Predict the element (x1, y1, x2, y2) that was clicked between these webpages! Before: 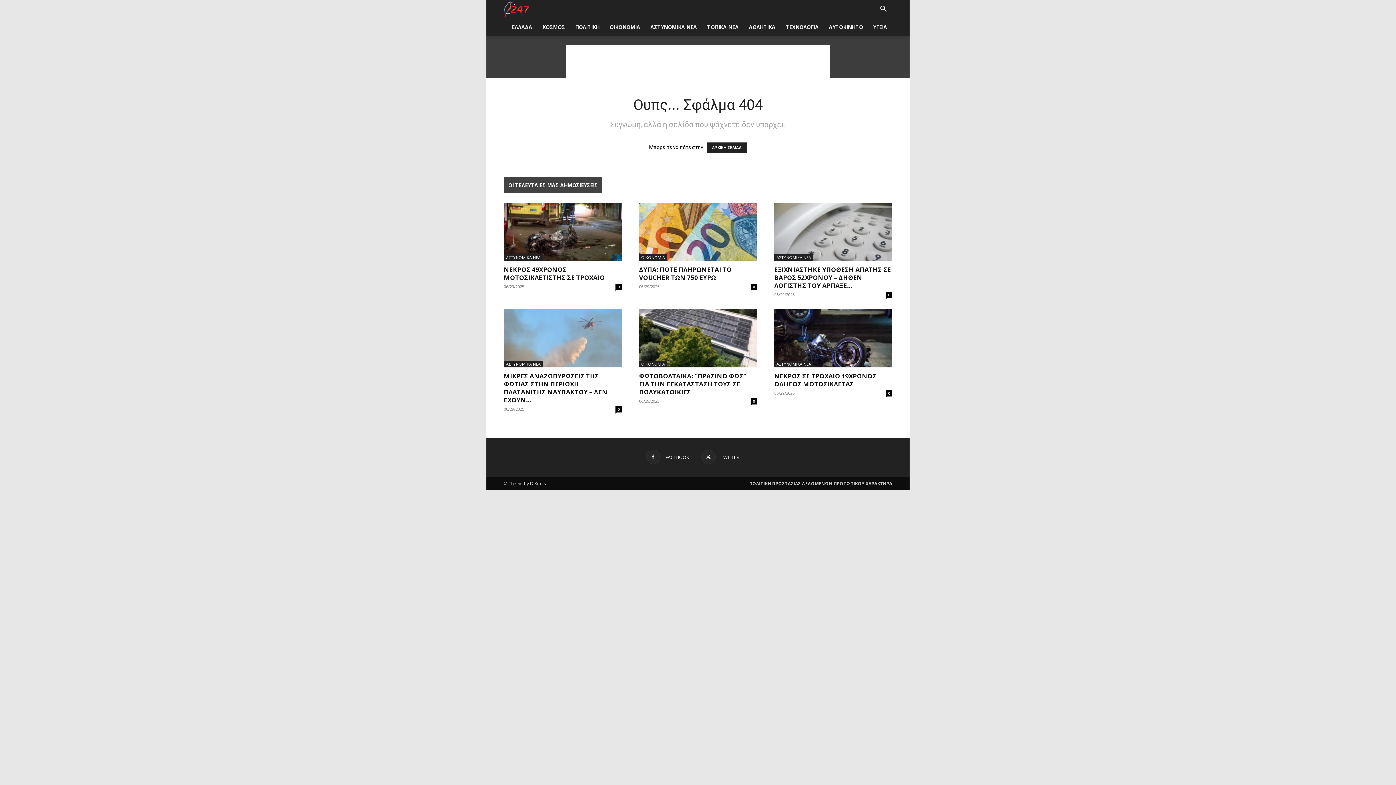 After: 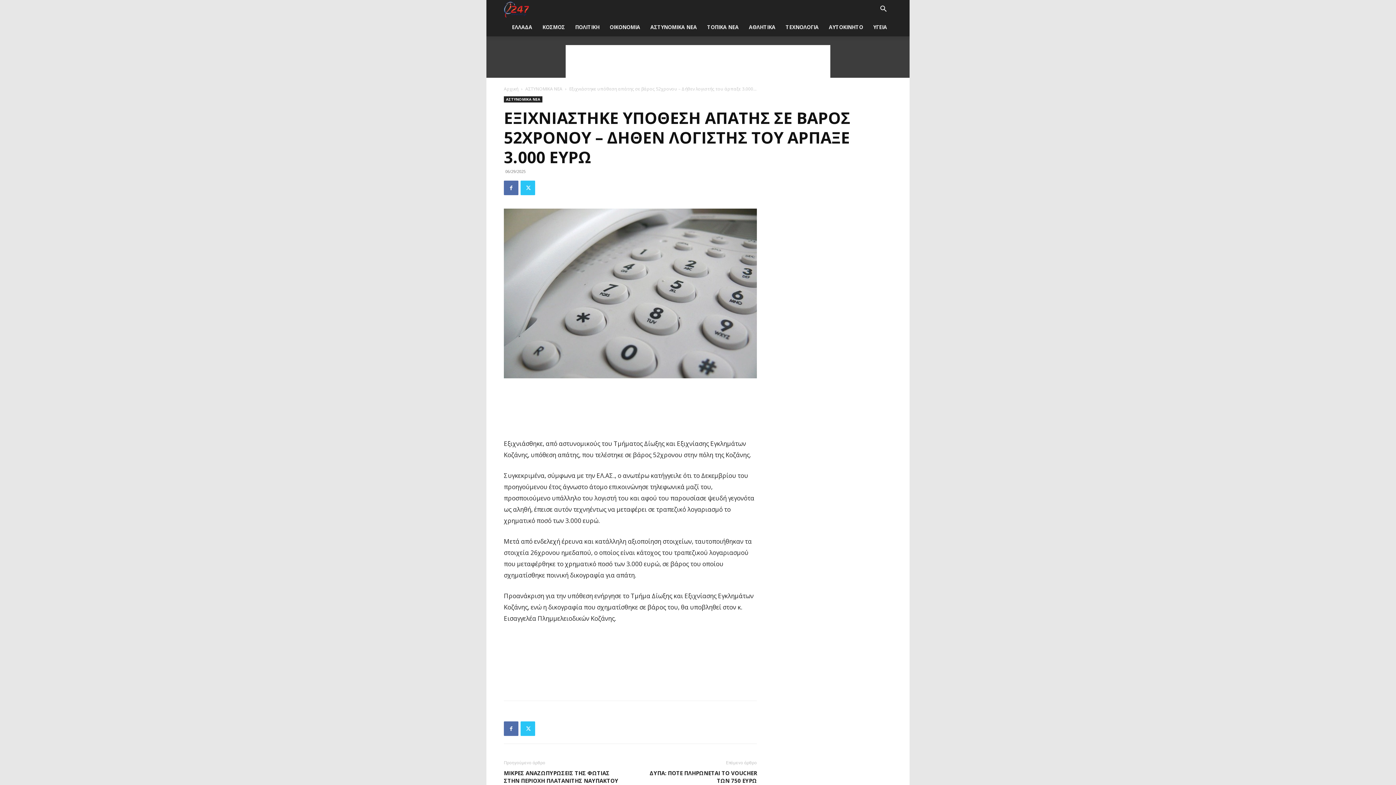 Action: bbox: (774, 202, 892, 261)